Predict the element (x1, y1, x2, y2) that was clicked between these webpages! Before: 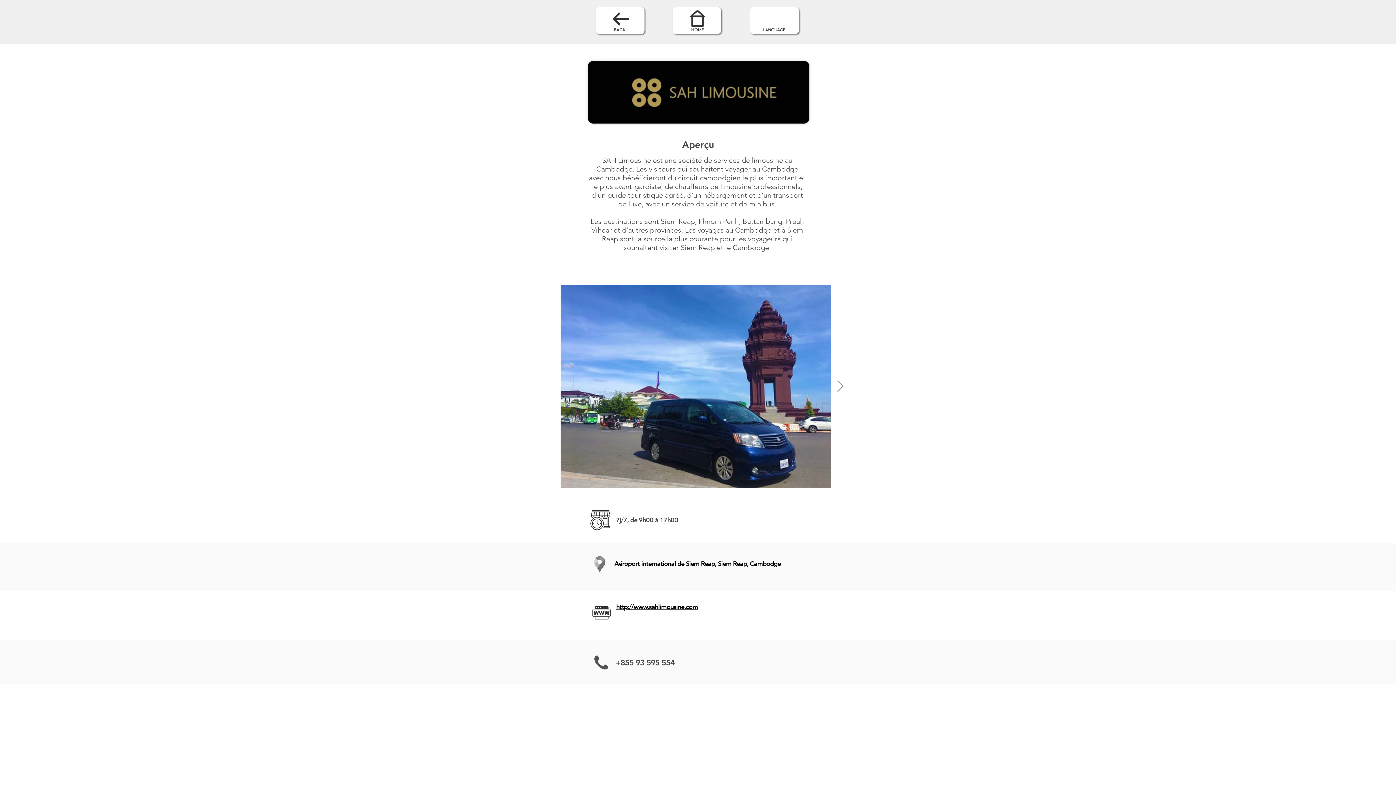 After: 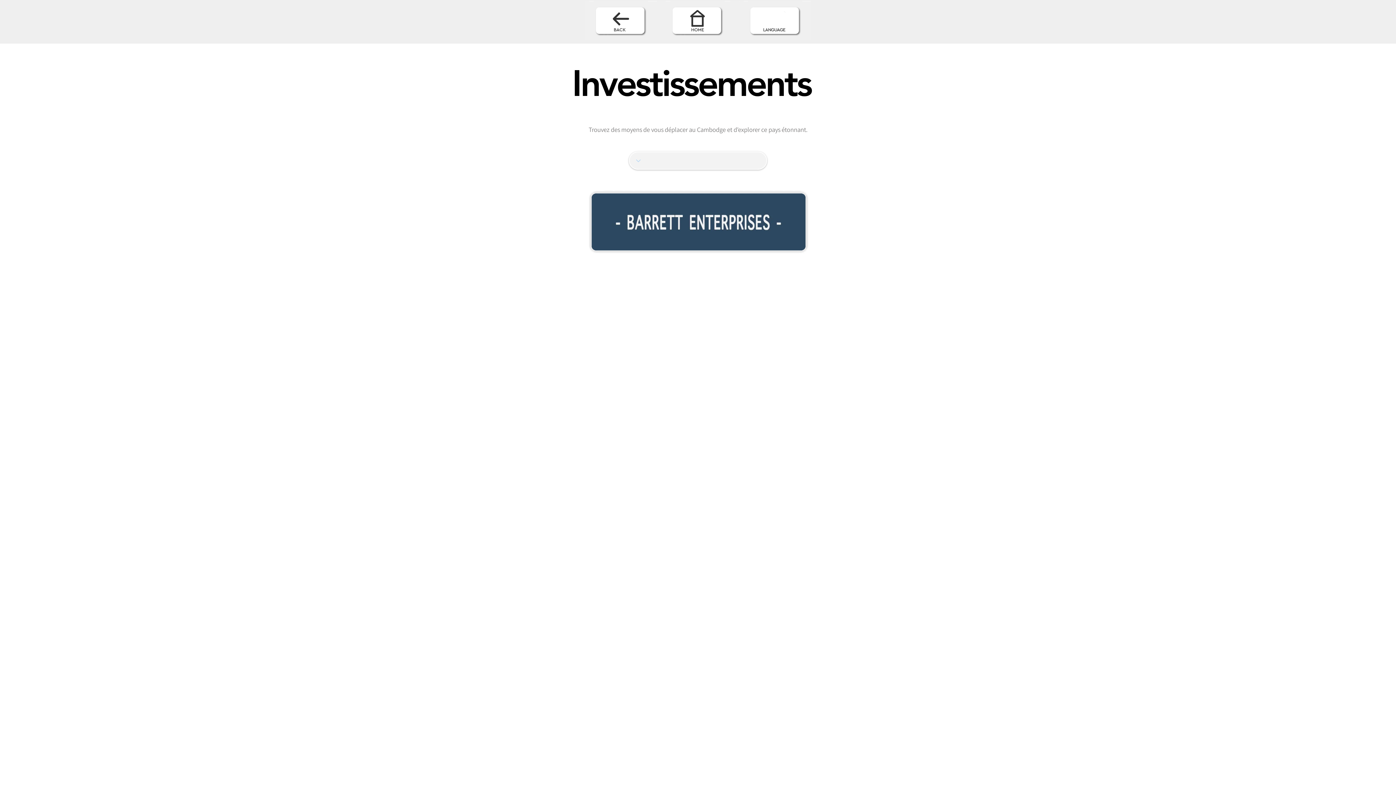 Action: bbox: (593, 1, 648, 40)